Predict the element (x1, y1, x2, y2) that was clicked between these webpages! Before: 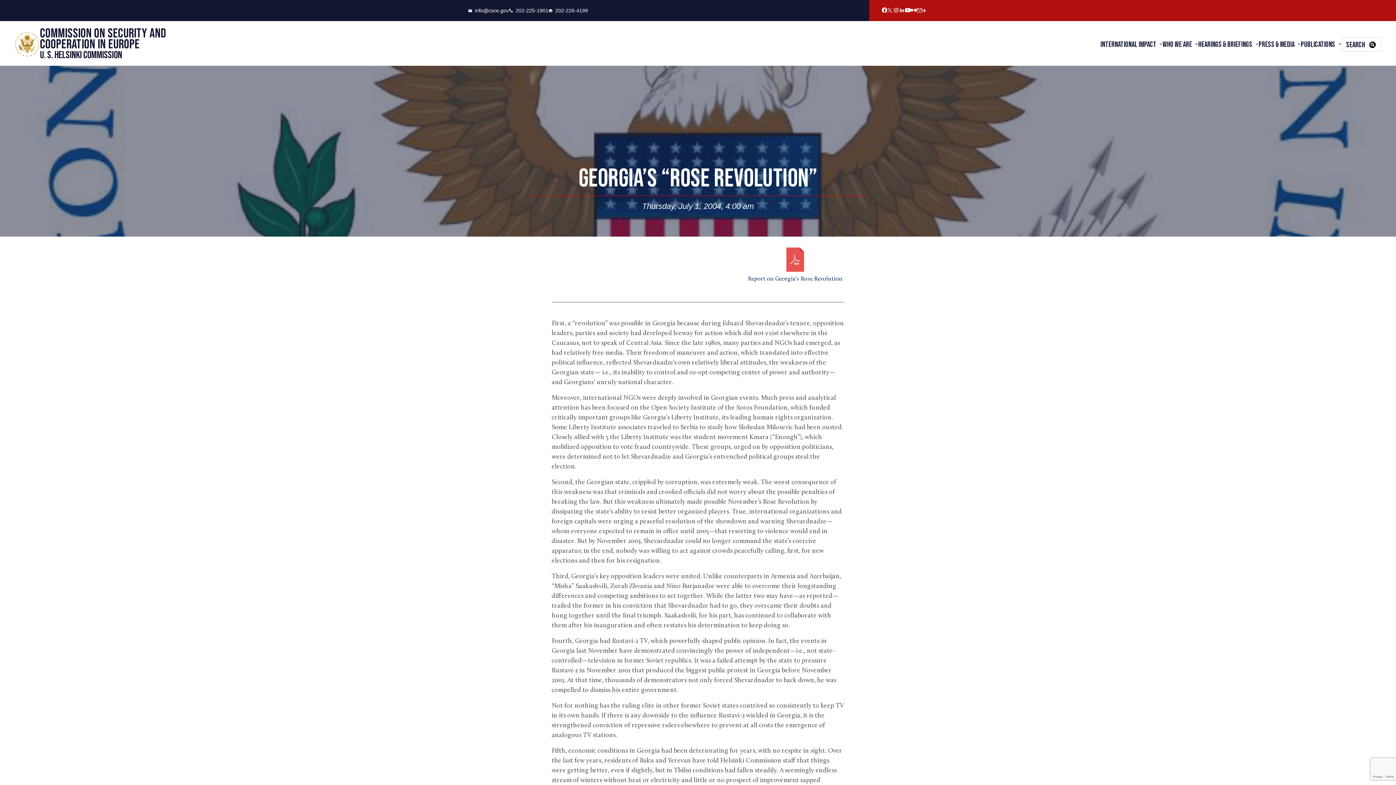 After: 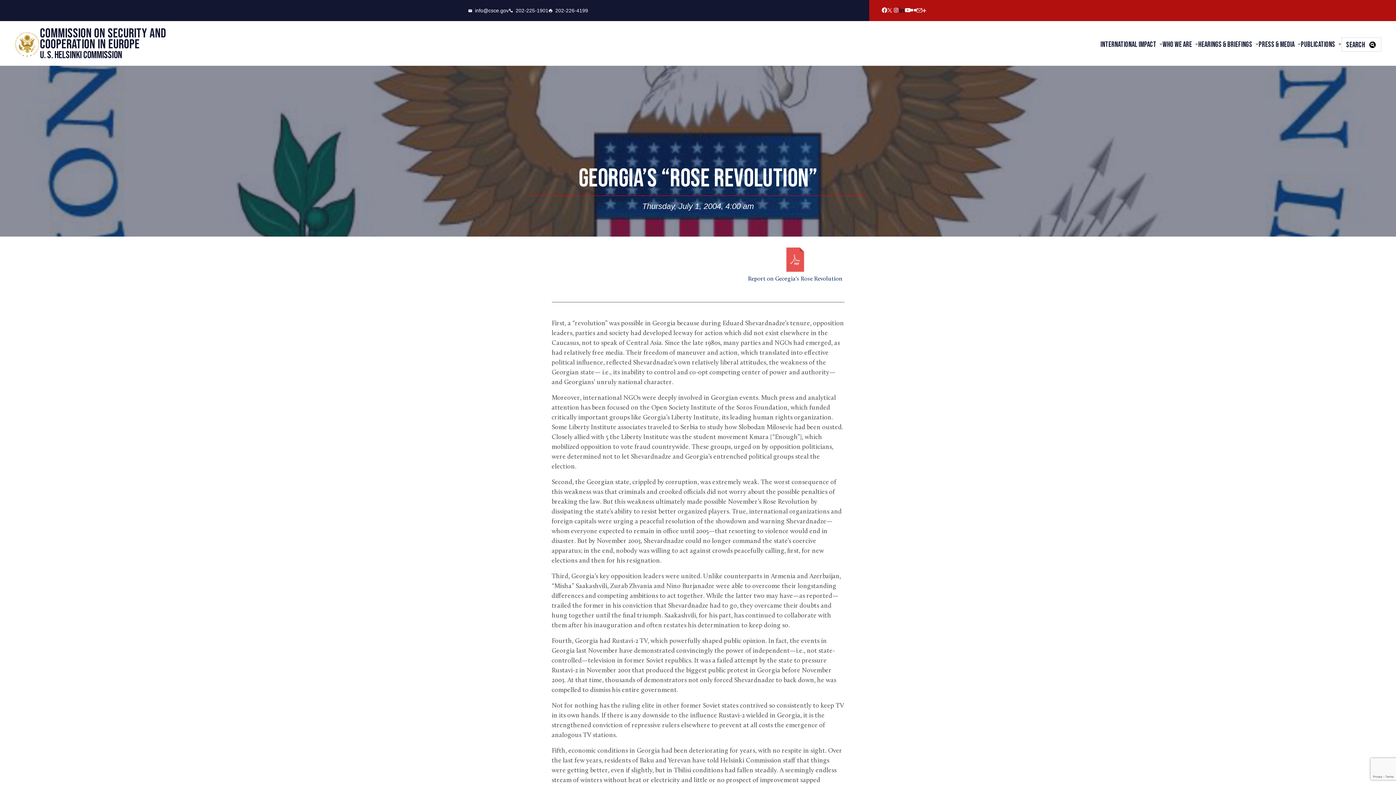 Action: bbox: (899, 7, 904, 13) label: Linkedin Account